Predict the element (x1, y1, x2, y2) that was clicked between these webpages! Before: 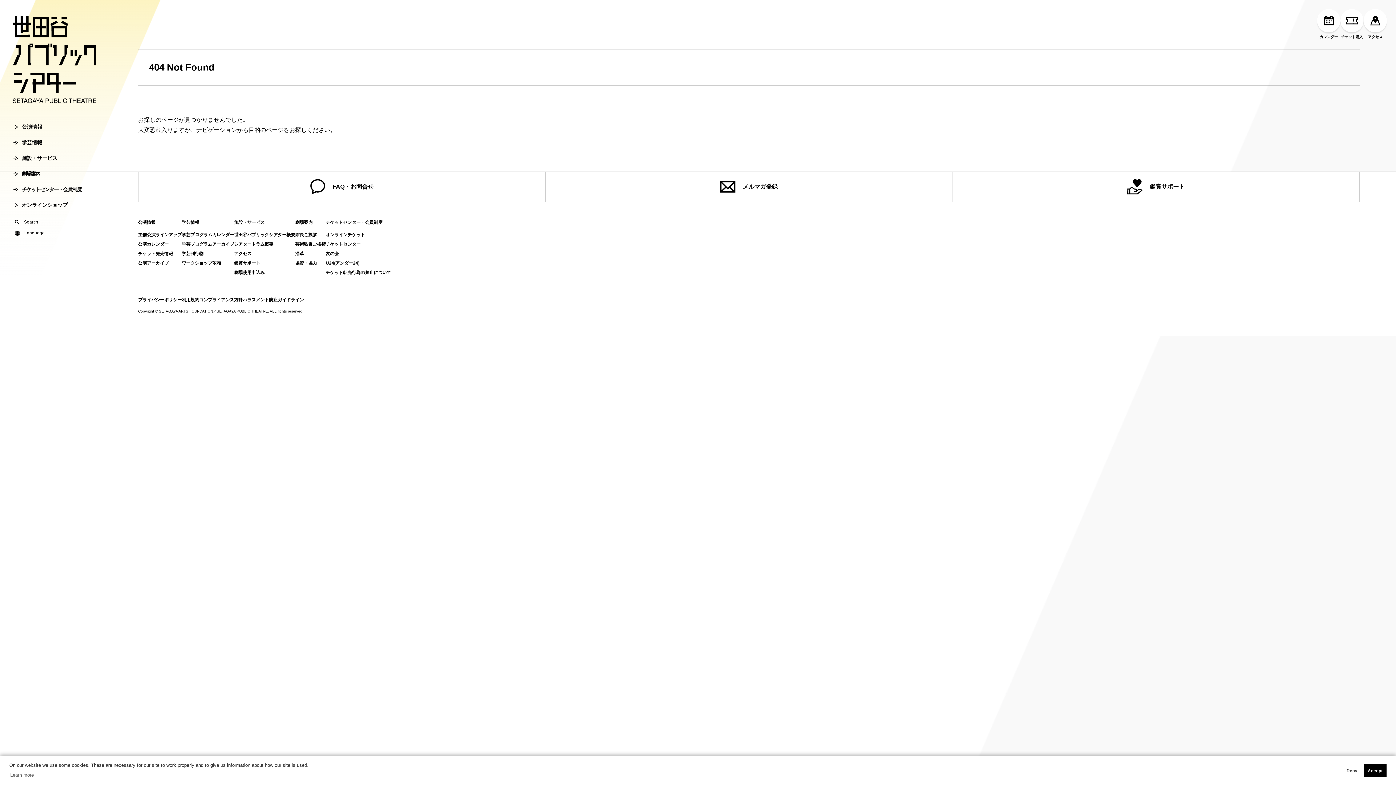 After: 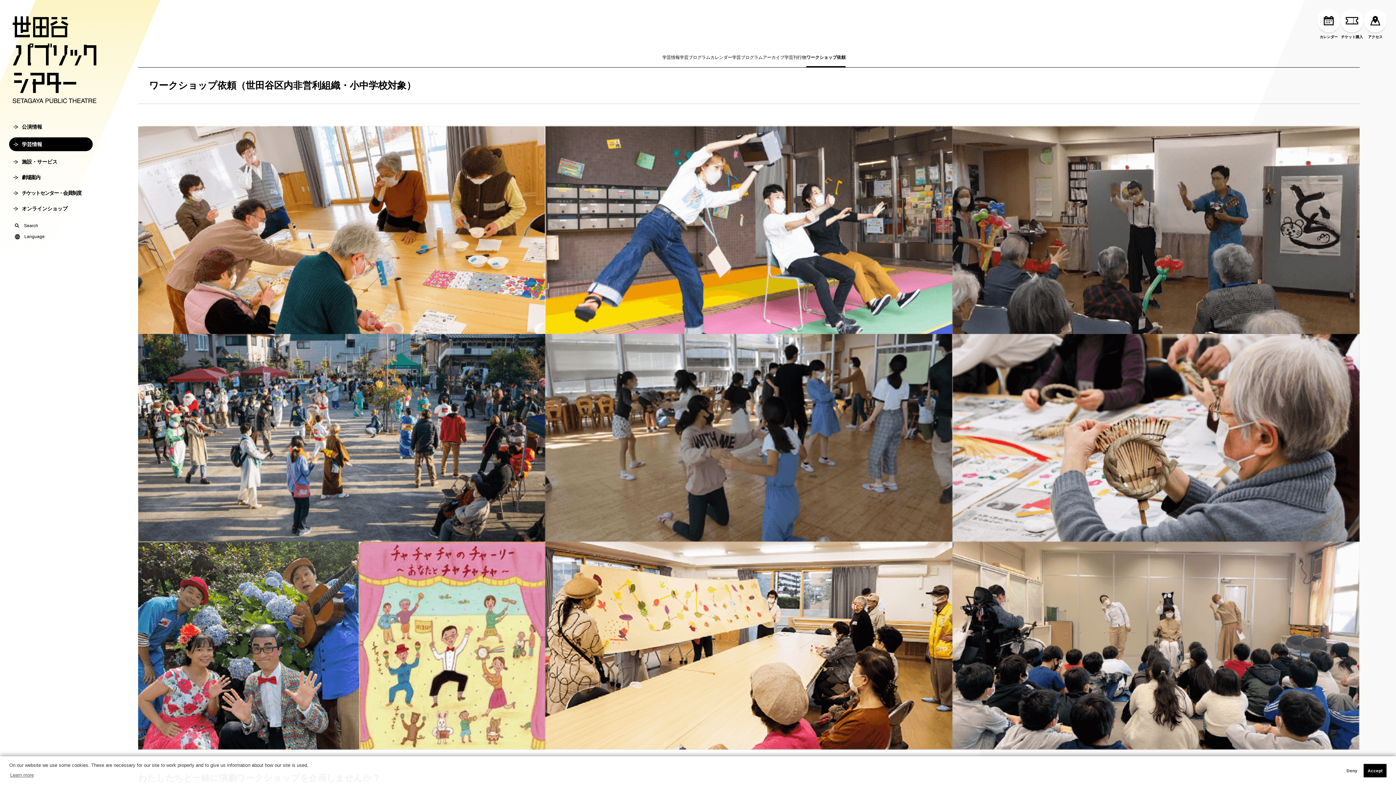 Action: label: ワークショップ依頼 bbox: (181, 260, 221, 265)